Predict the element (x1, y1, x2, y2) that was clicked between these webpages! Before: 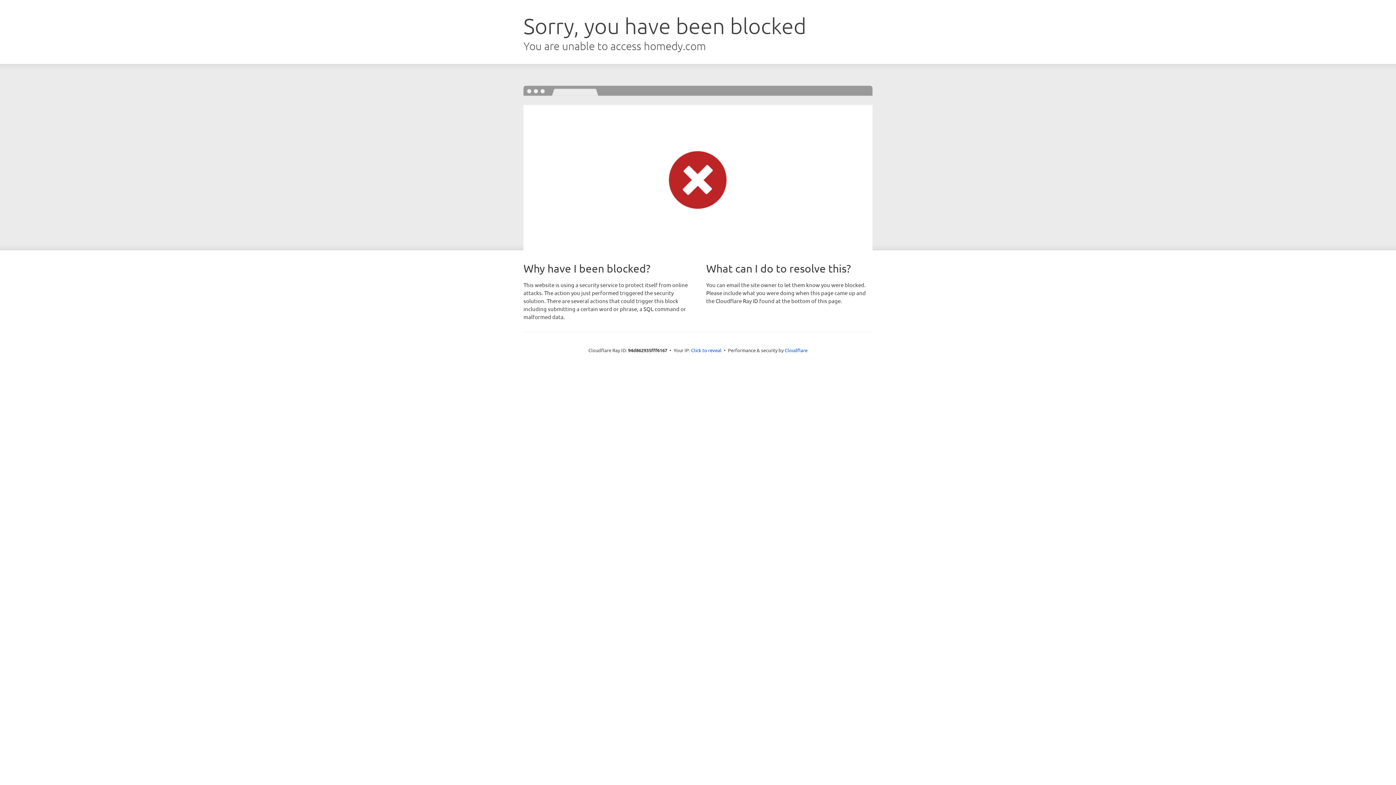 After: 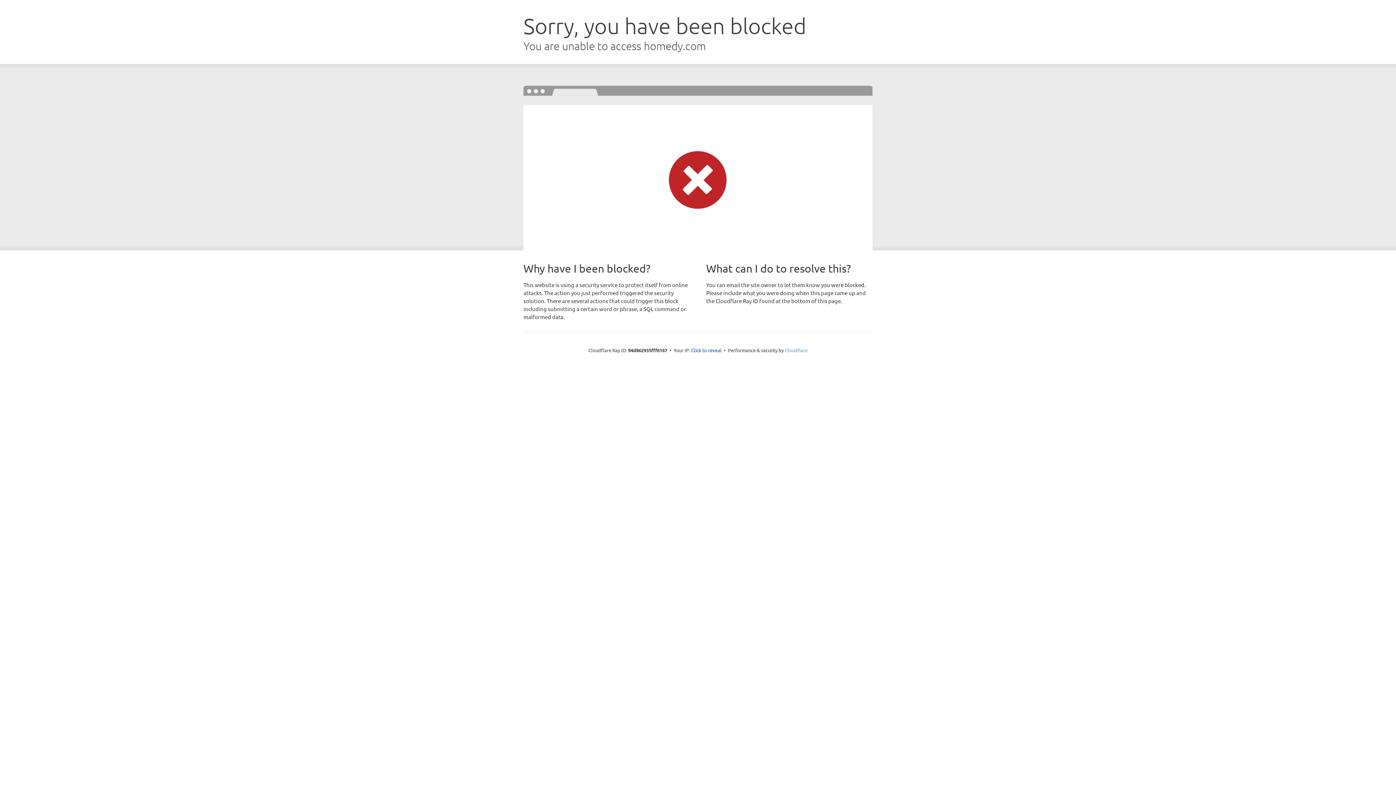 Action: bbox: (784, 347, 807, 353) label: Cloudflare